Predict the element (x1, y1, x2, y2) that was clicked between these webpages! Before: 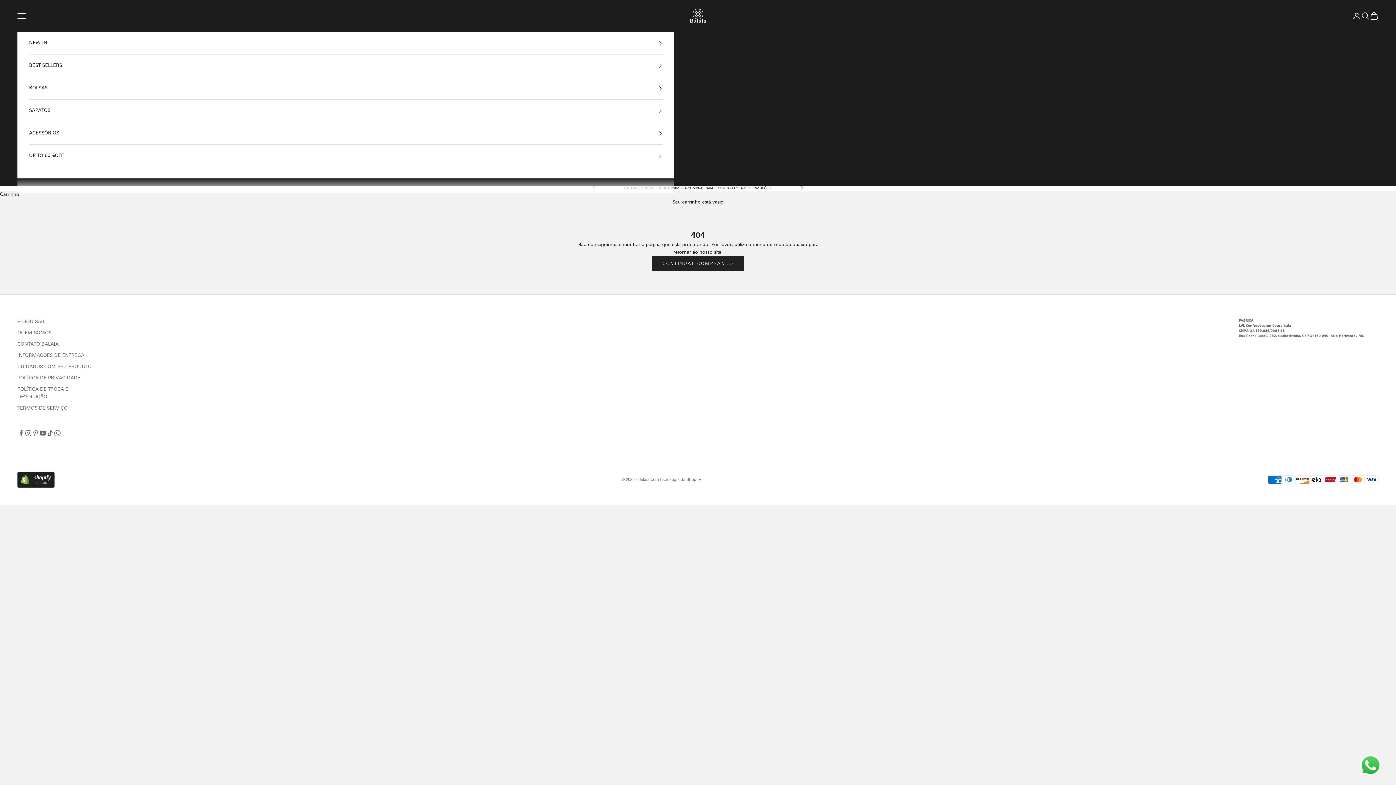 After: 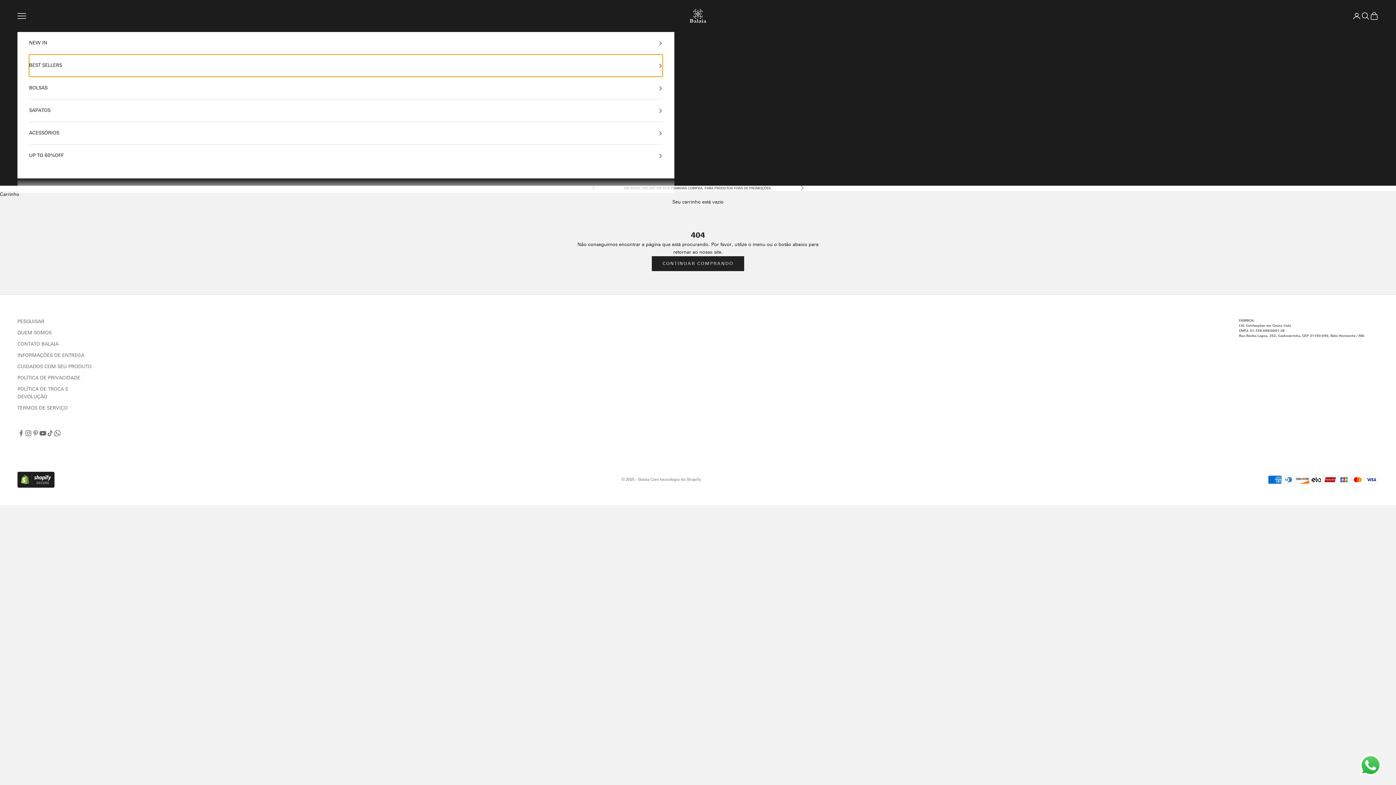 Action: label: BEST SELLERS bbox: (29, 54, 662, 76)